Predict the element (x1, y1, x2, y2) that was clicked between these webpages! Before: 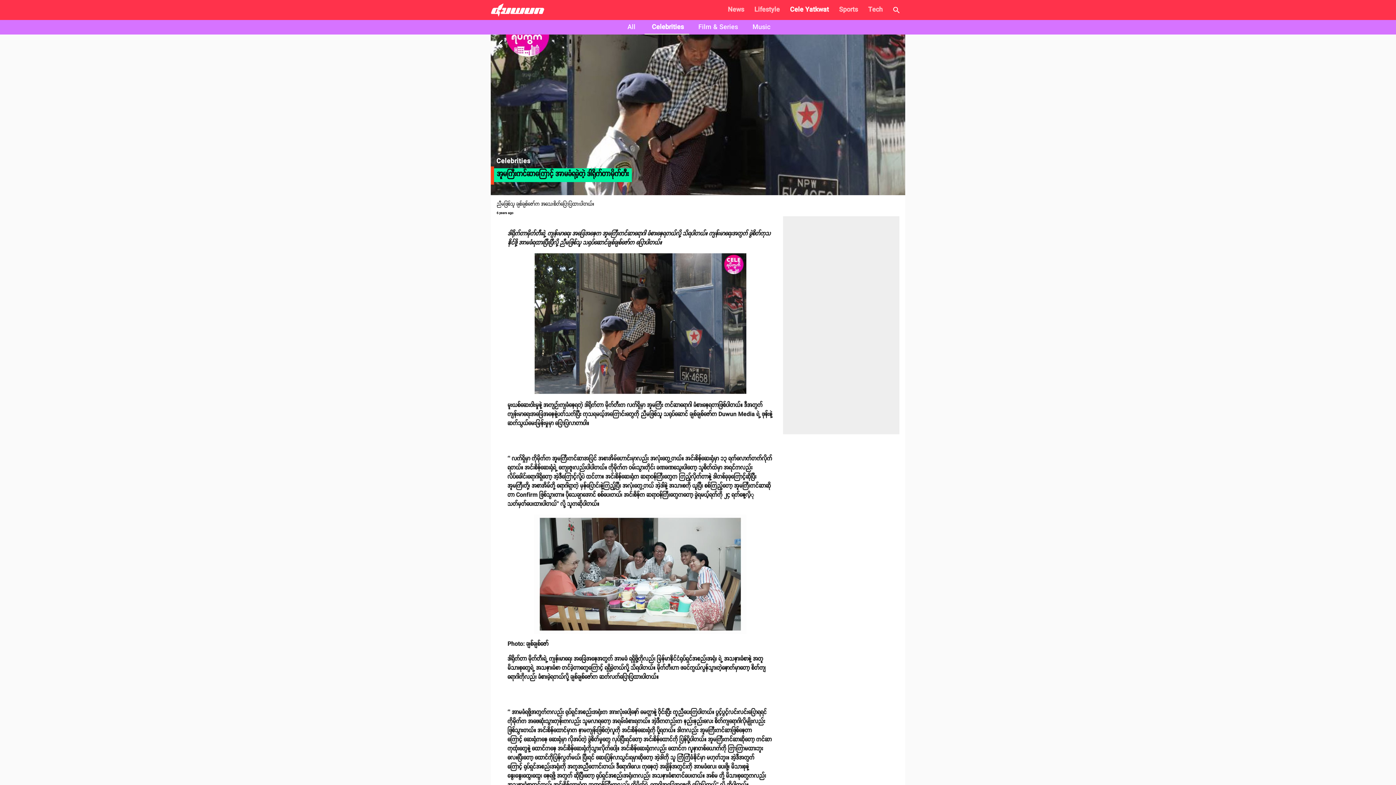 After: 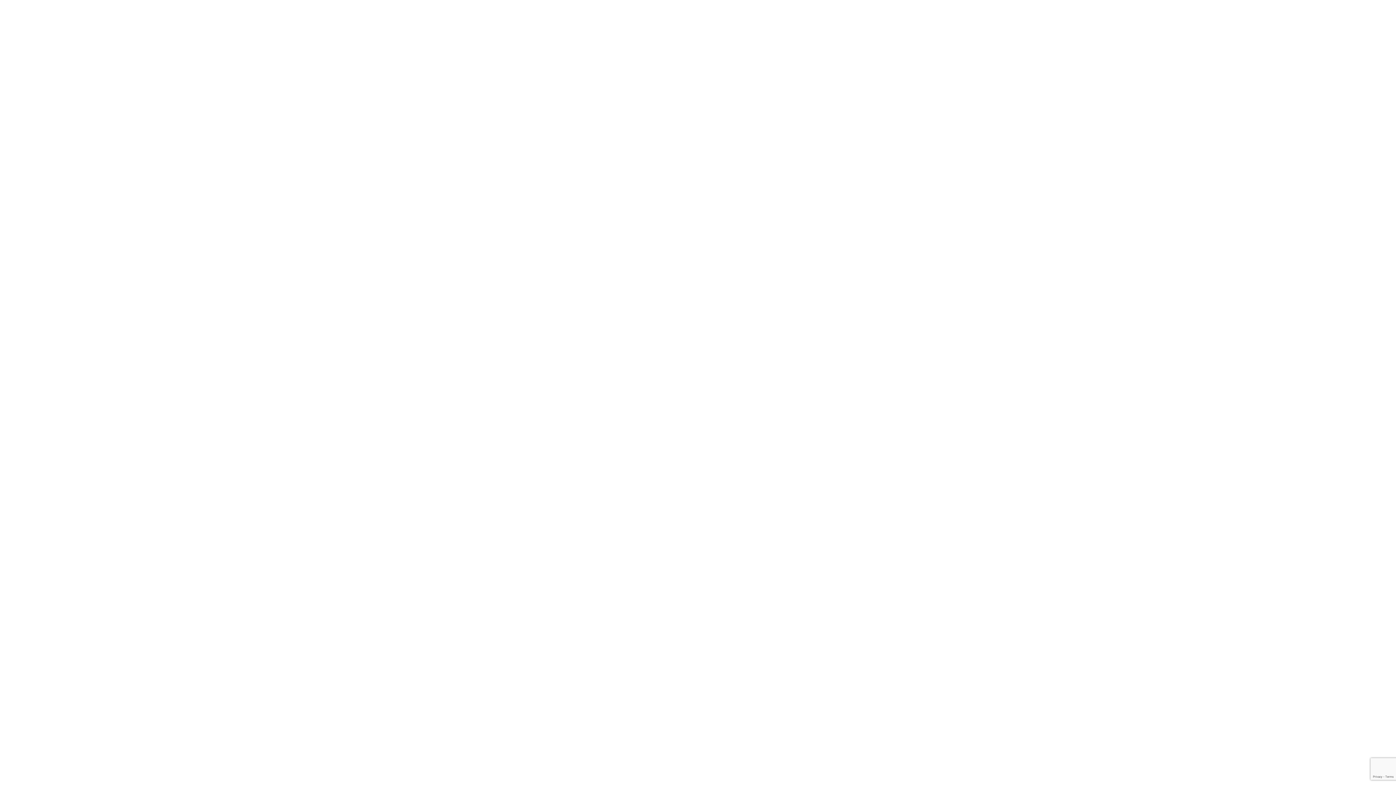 Action: bbox: (745, 20, 777, 34) label: Music